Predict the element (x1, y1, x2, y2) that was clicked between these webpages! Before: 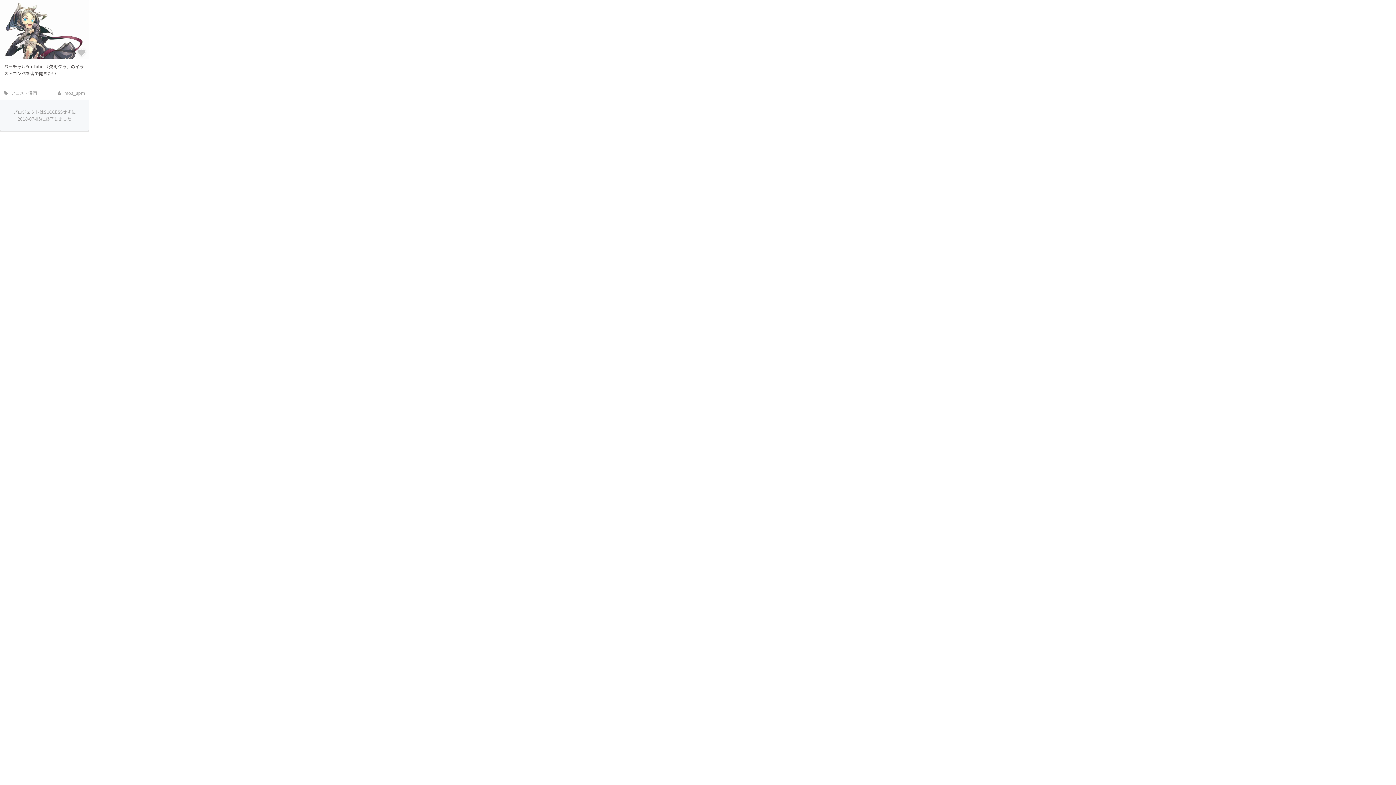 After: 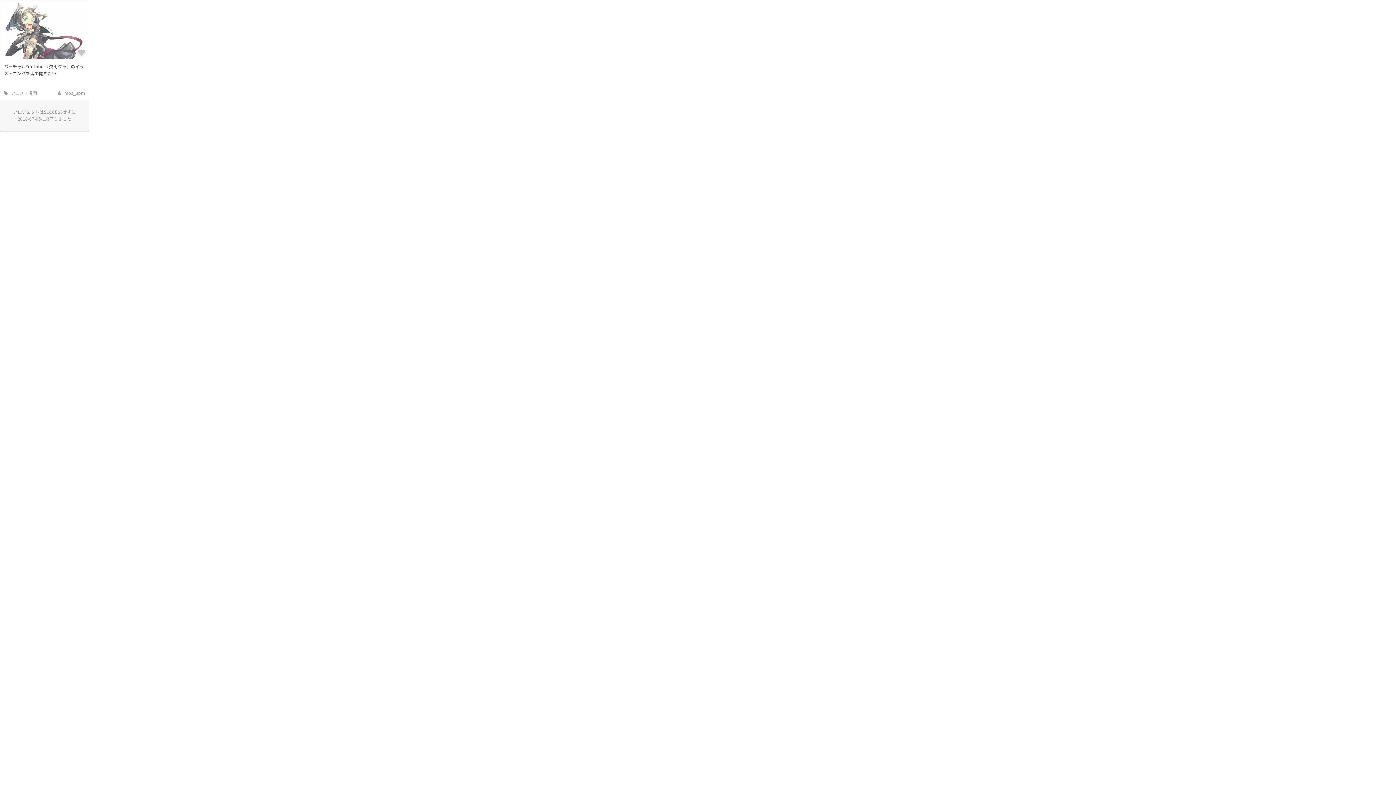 Action: bbox: (0, 0, 88, 59)